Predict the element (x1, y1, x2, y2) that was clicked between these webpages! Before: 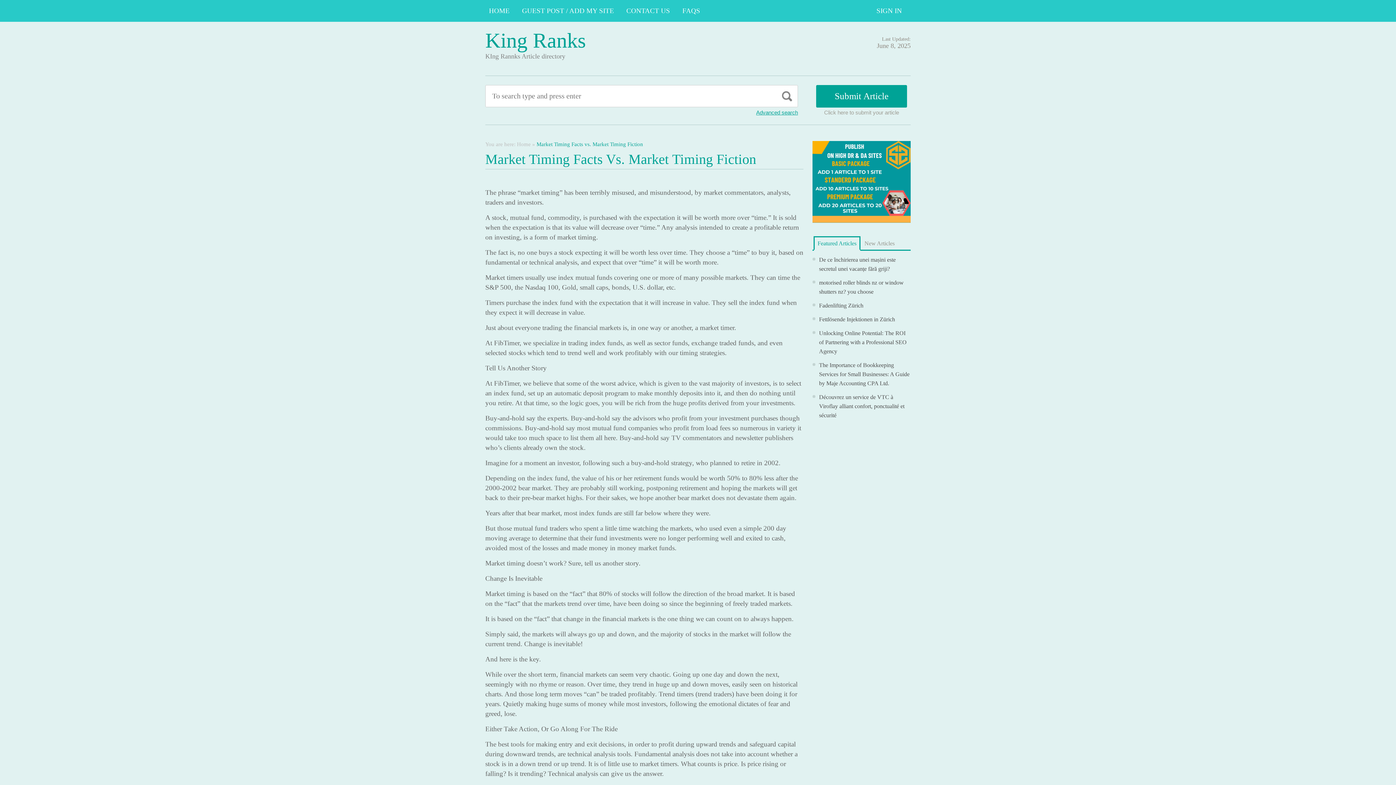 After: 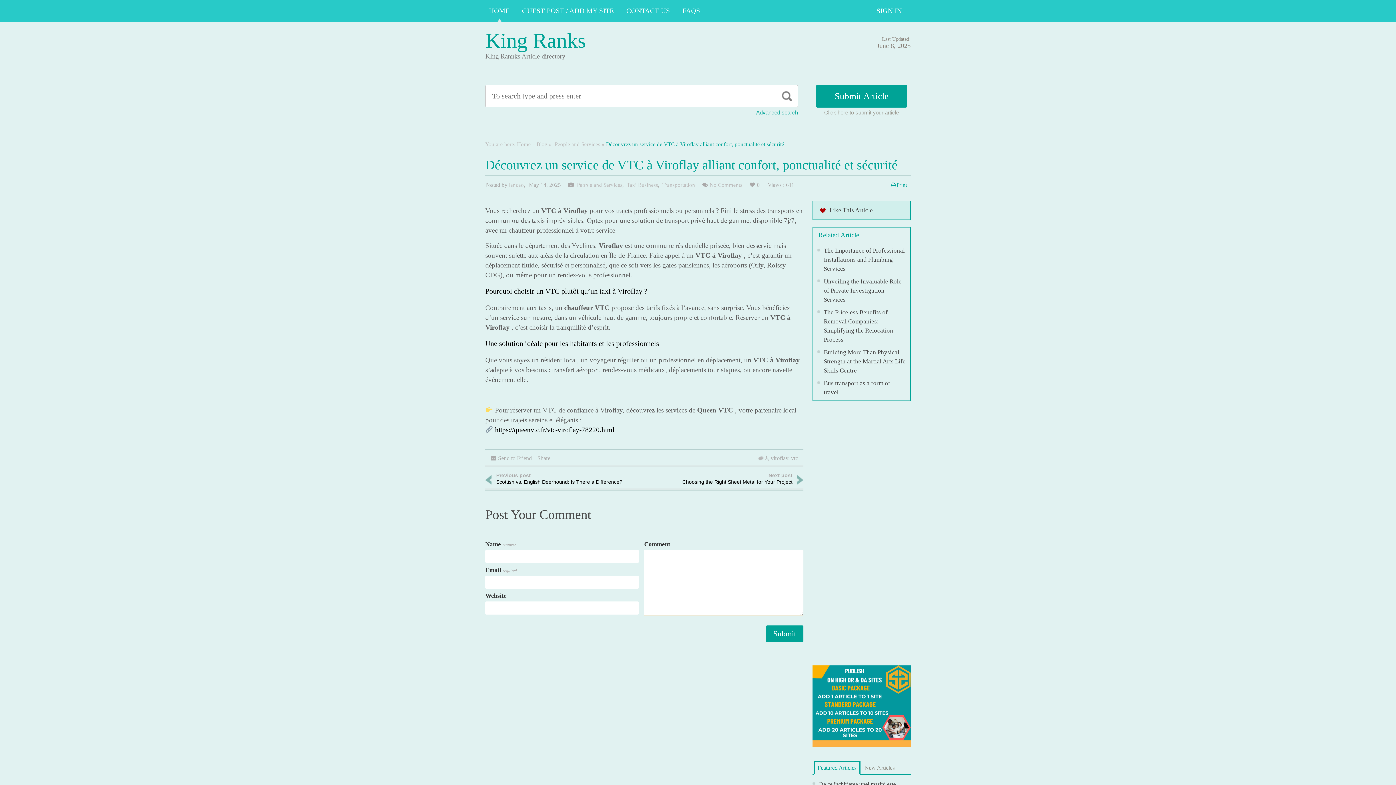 Action: bbox: (819, 394, 904, 418) label: Découvrez un service de VTC à Viroflay alliant confort, ponctualité et sécurité